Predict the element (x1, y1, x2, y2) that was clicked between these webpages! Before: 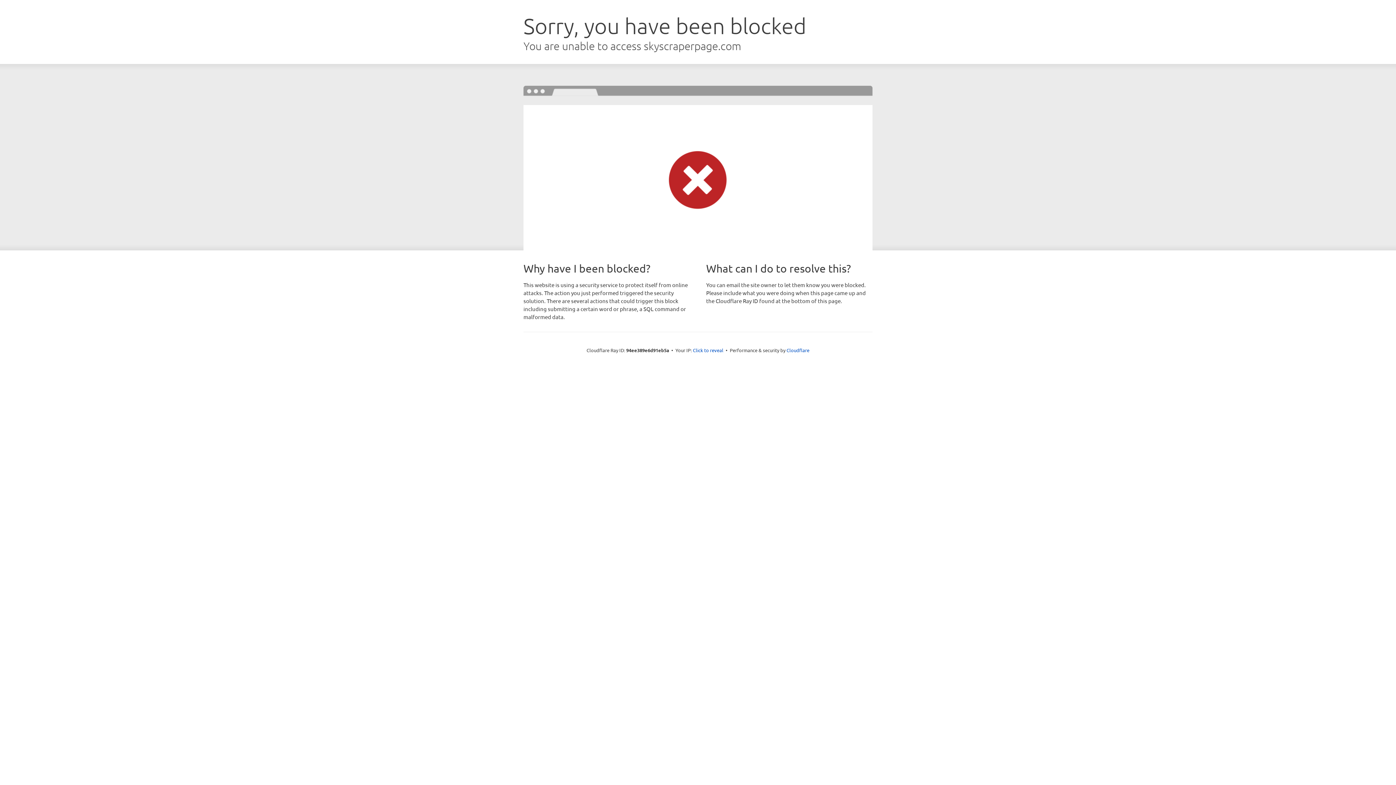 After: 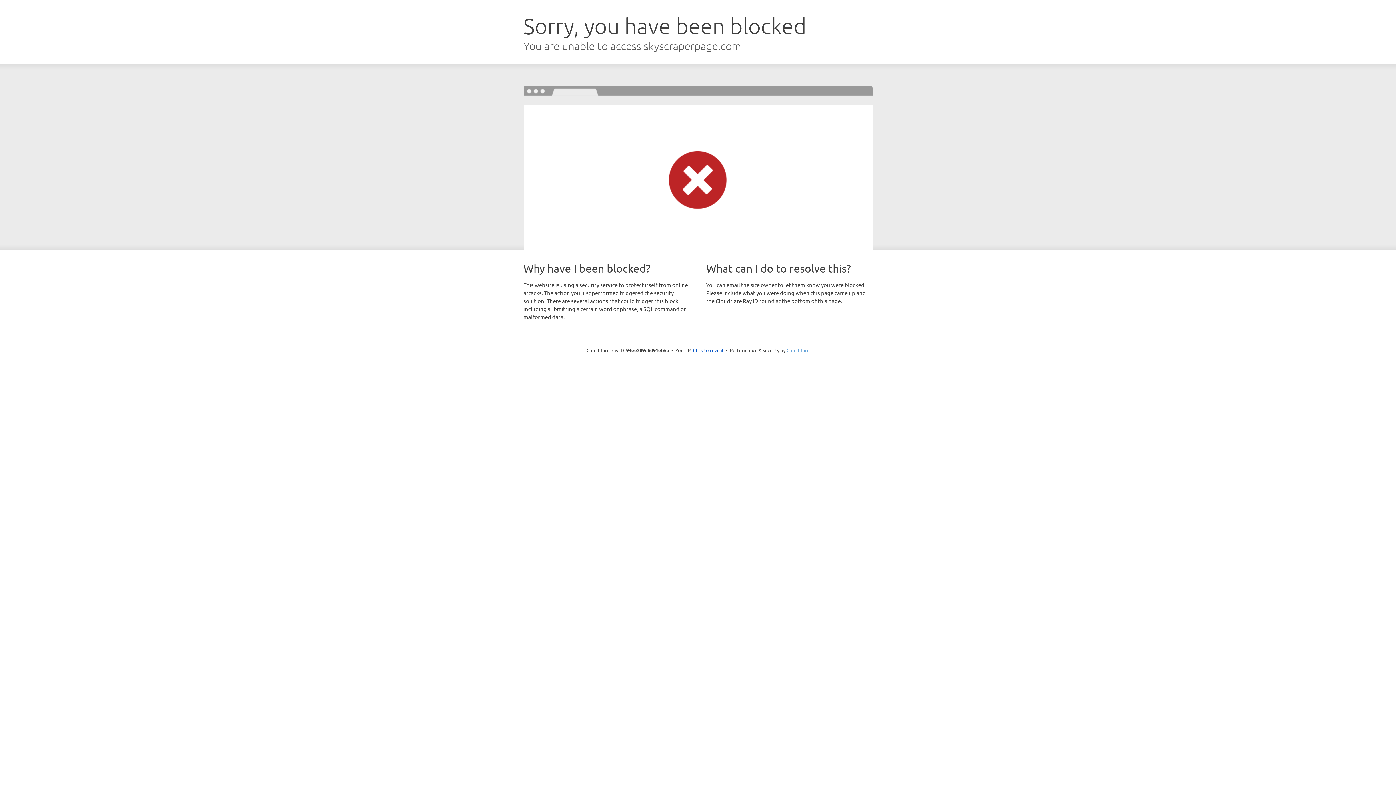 Action: bbox: (786, 347, 809, 353) label: Cloudflare